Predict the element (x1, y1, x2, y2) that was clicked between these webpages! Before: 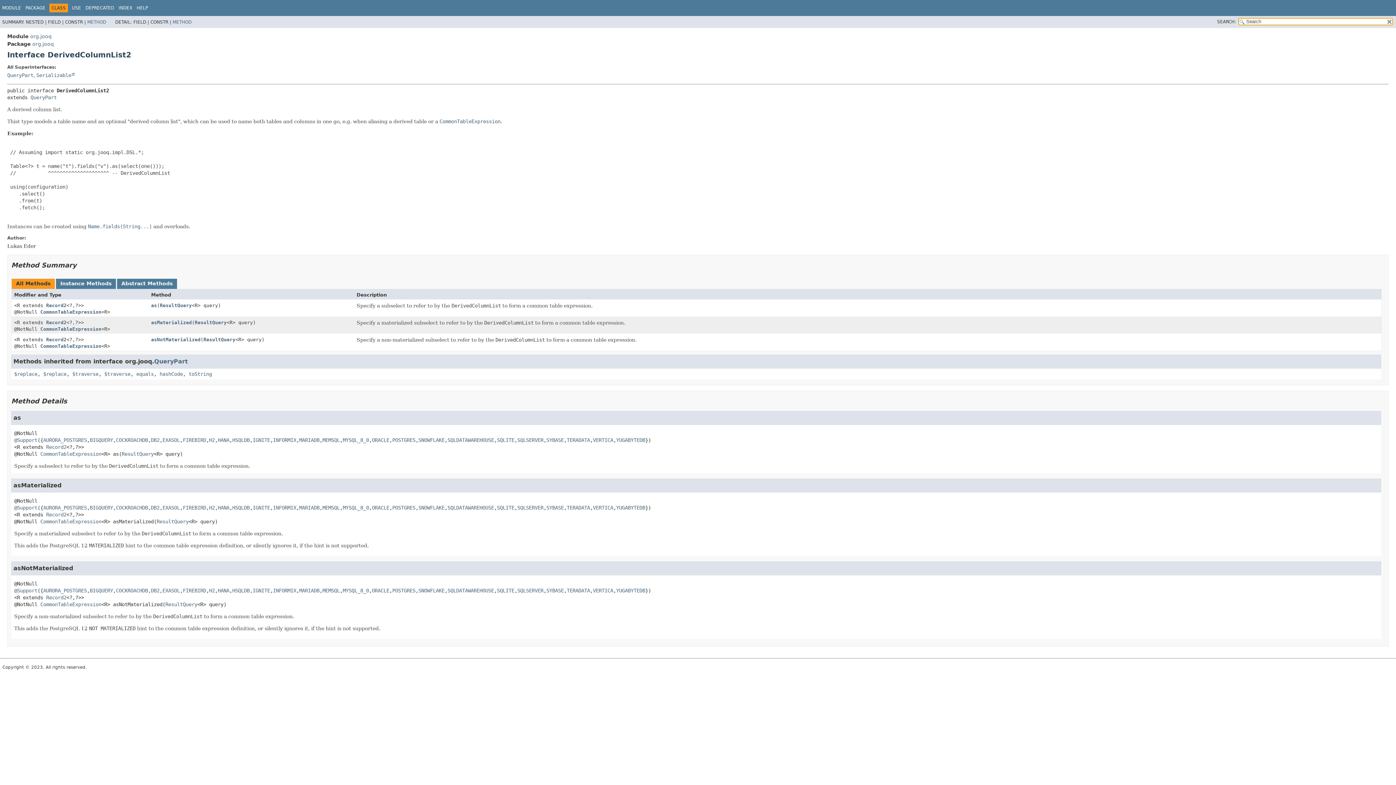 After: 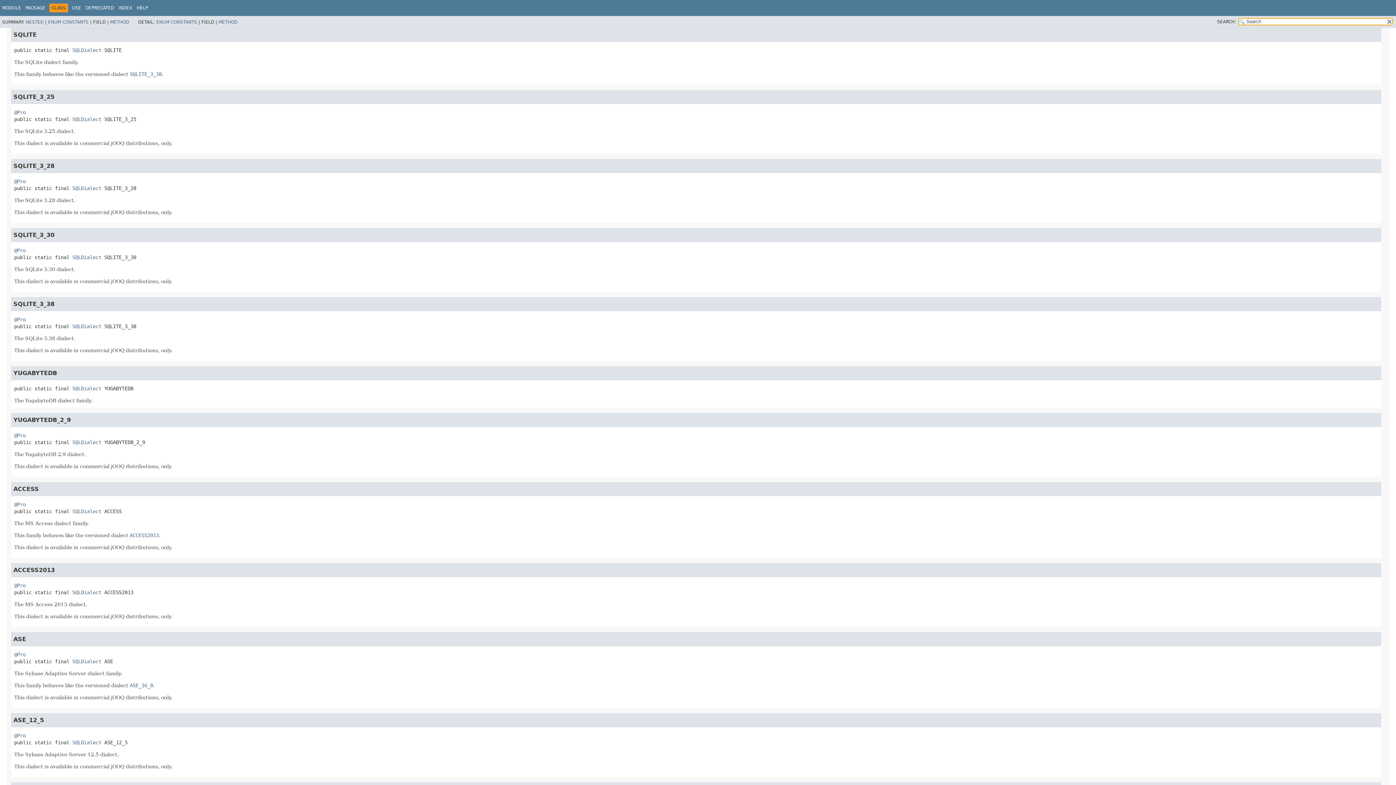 Action: label: SQLITE bbox: (497, 587, 514, 593)